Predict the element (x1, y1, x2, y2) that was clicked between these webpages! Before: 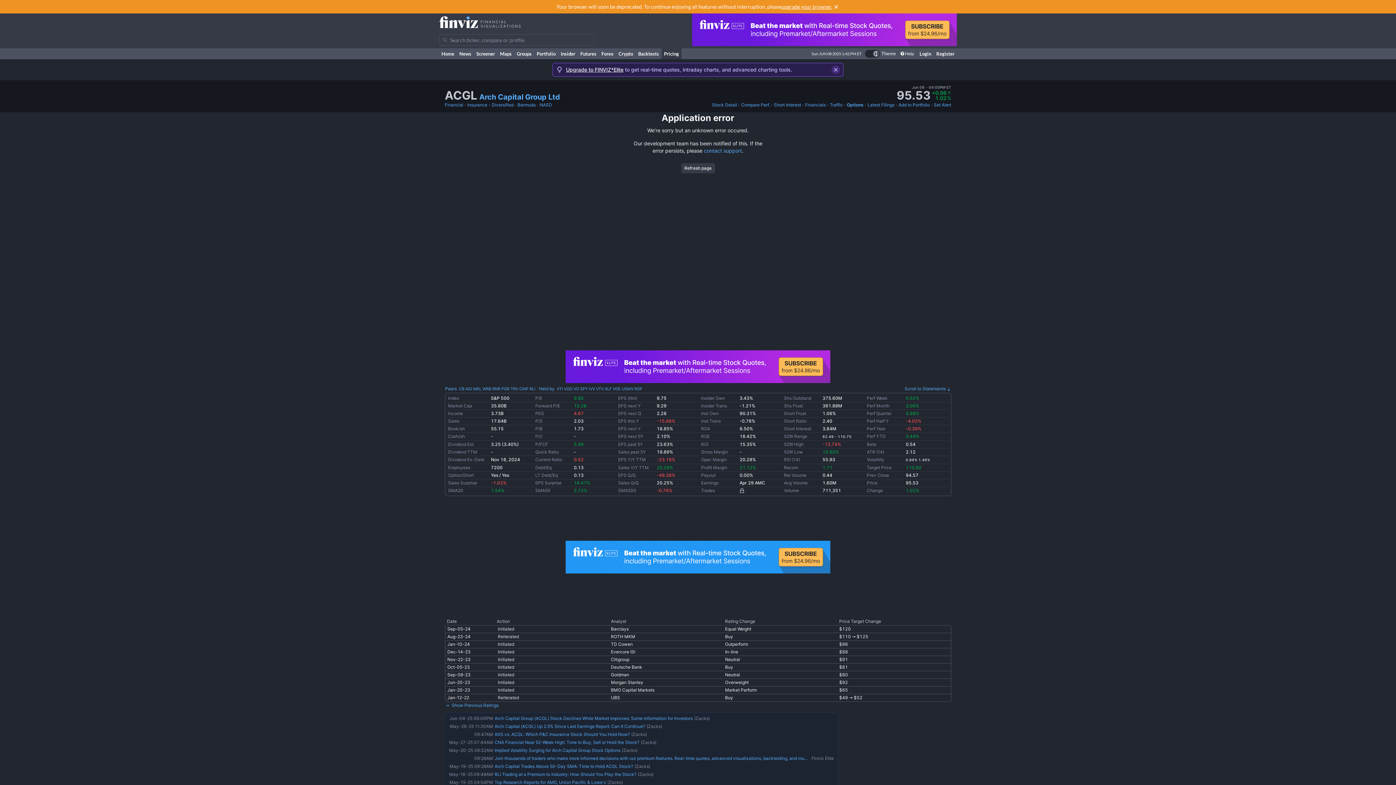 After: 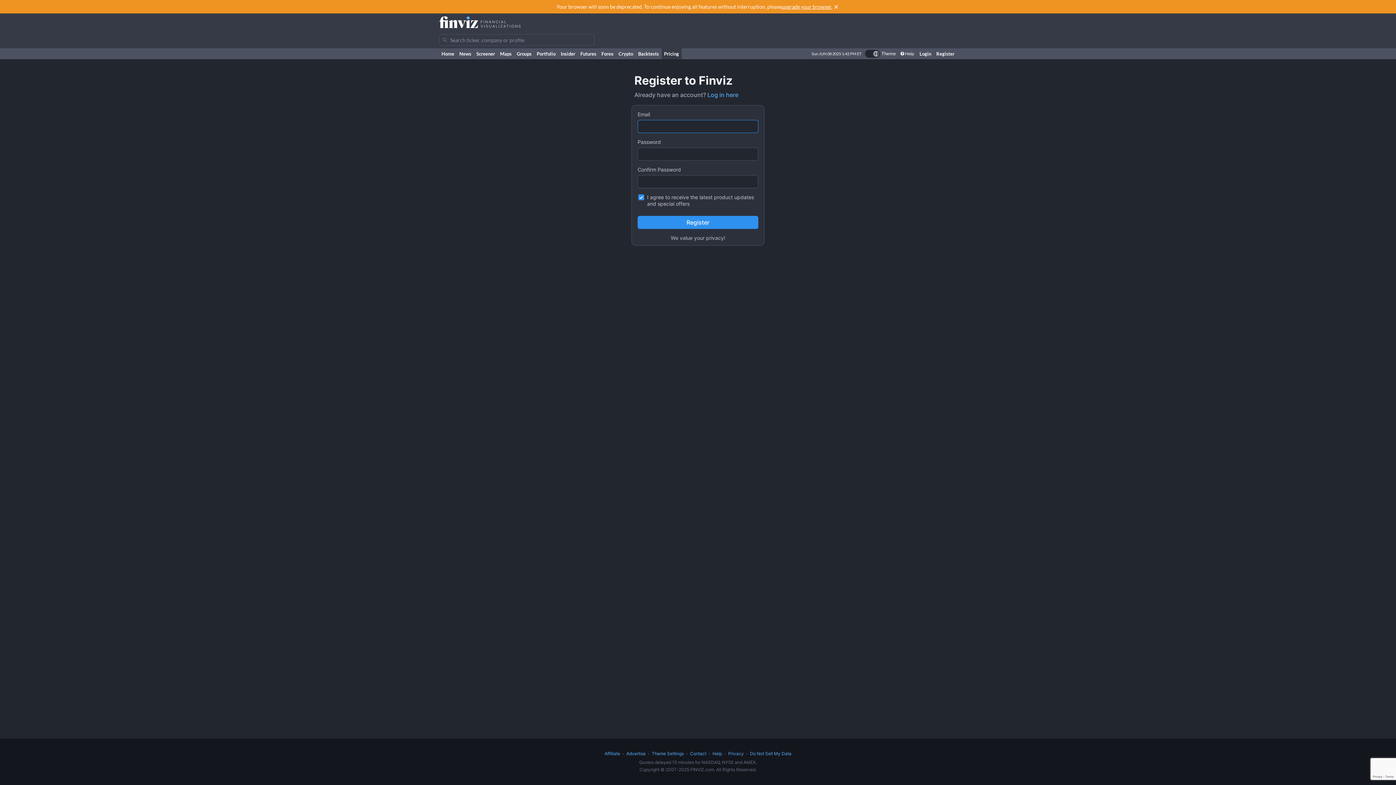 Action: label: Register bbox: (934, 48, 957, 59)